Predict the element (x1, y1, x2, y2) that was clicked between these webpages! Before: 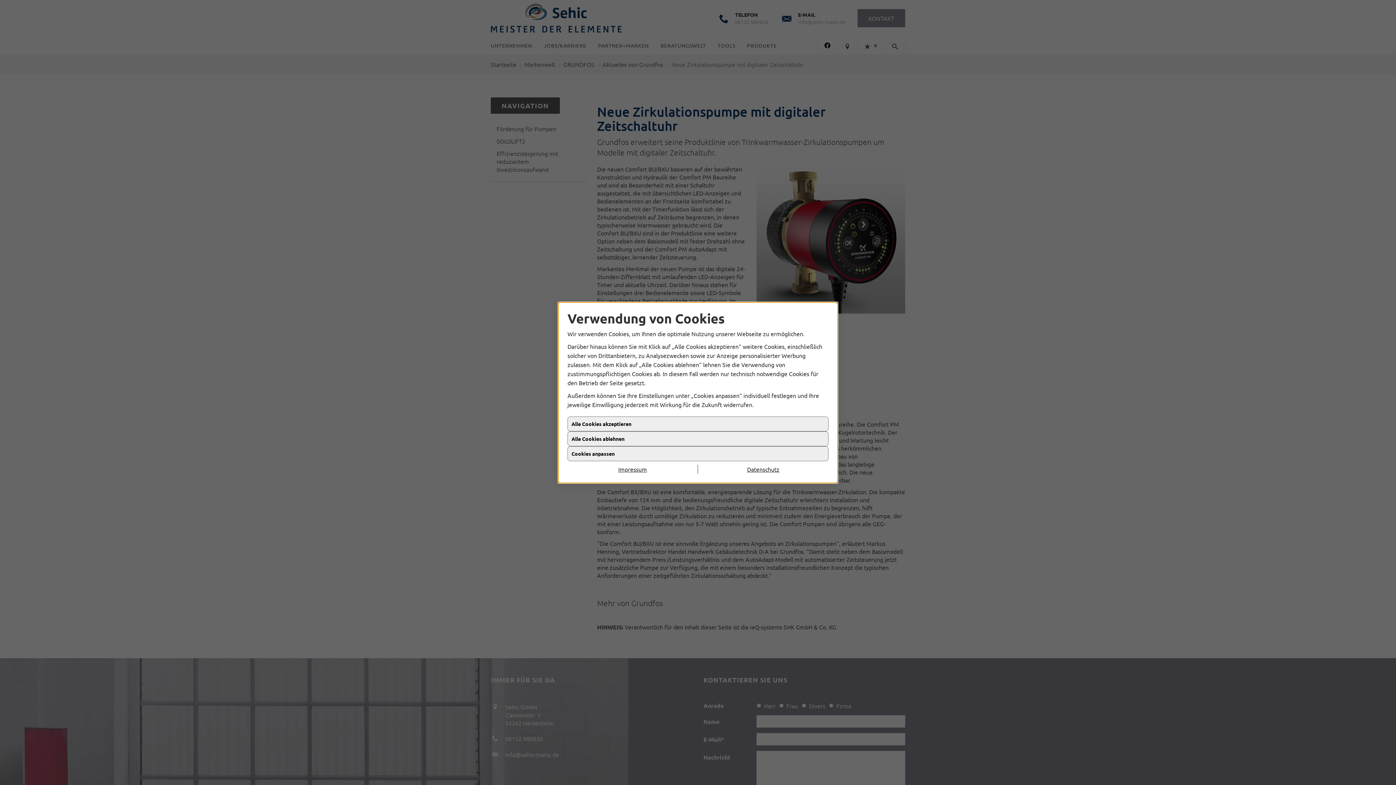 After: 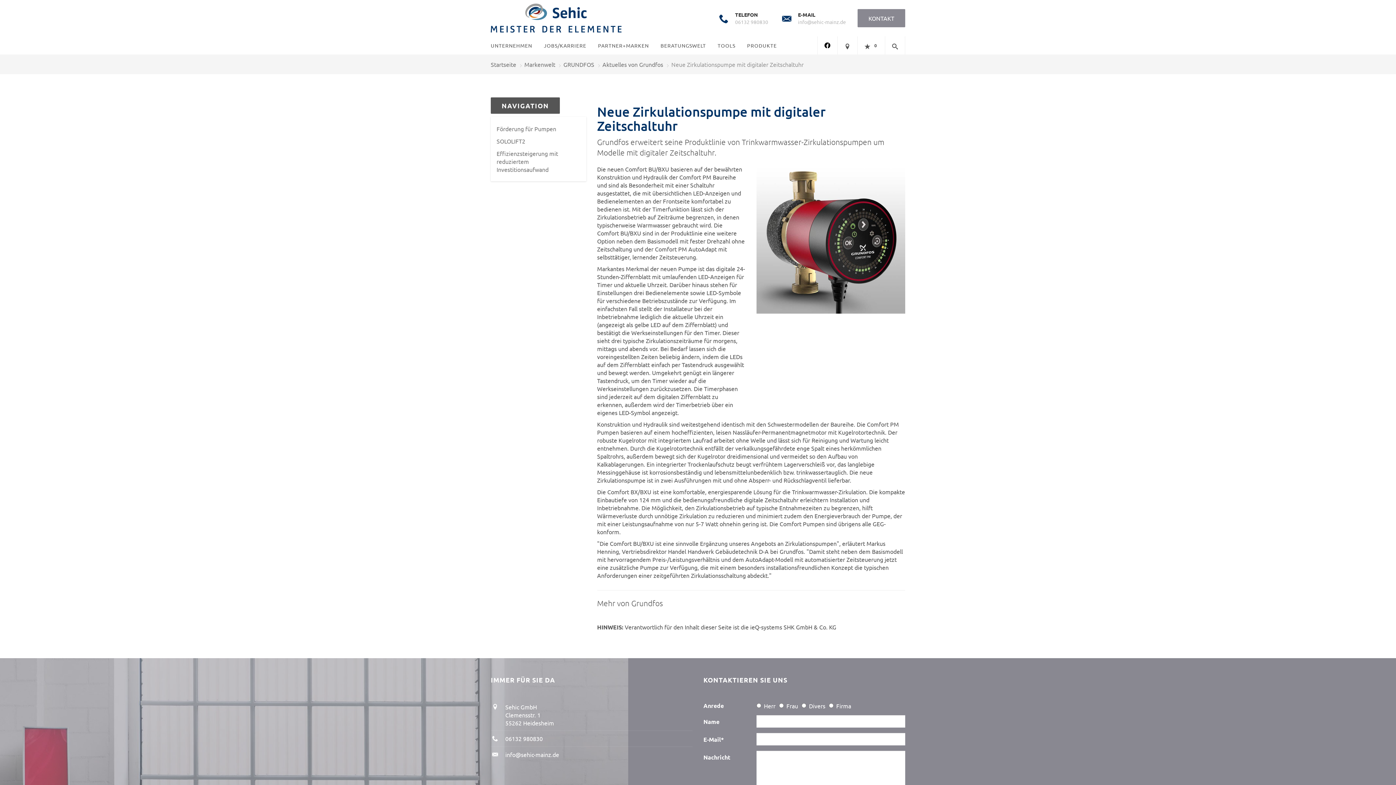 Action: bbox: (567, 464, 698, 474) label: Impressum